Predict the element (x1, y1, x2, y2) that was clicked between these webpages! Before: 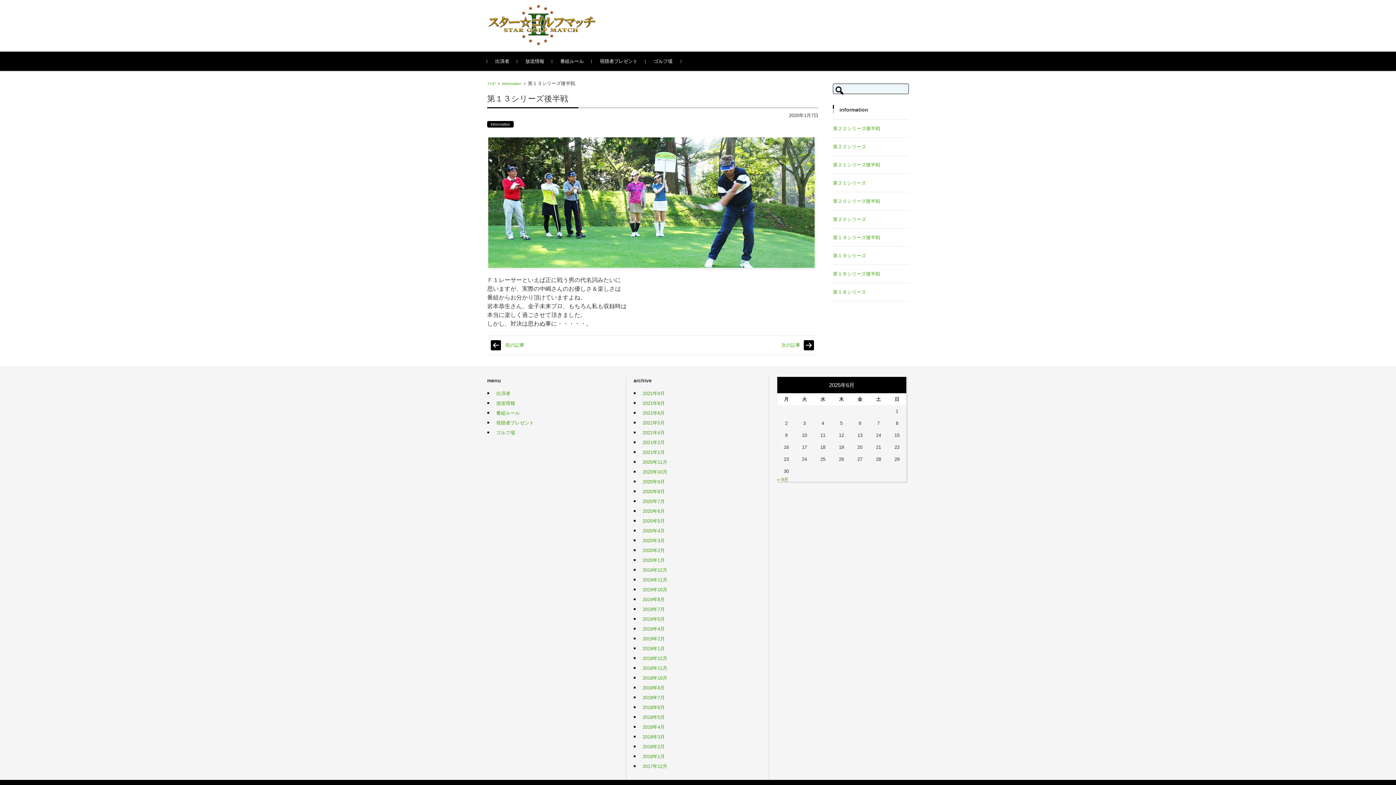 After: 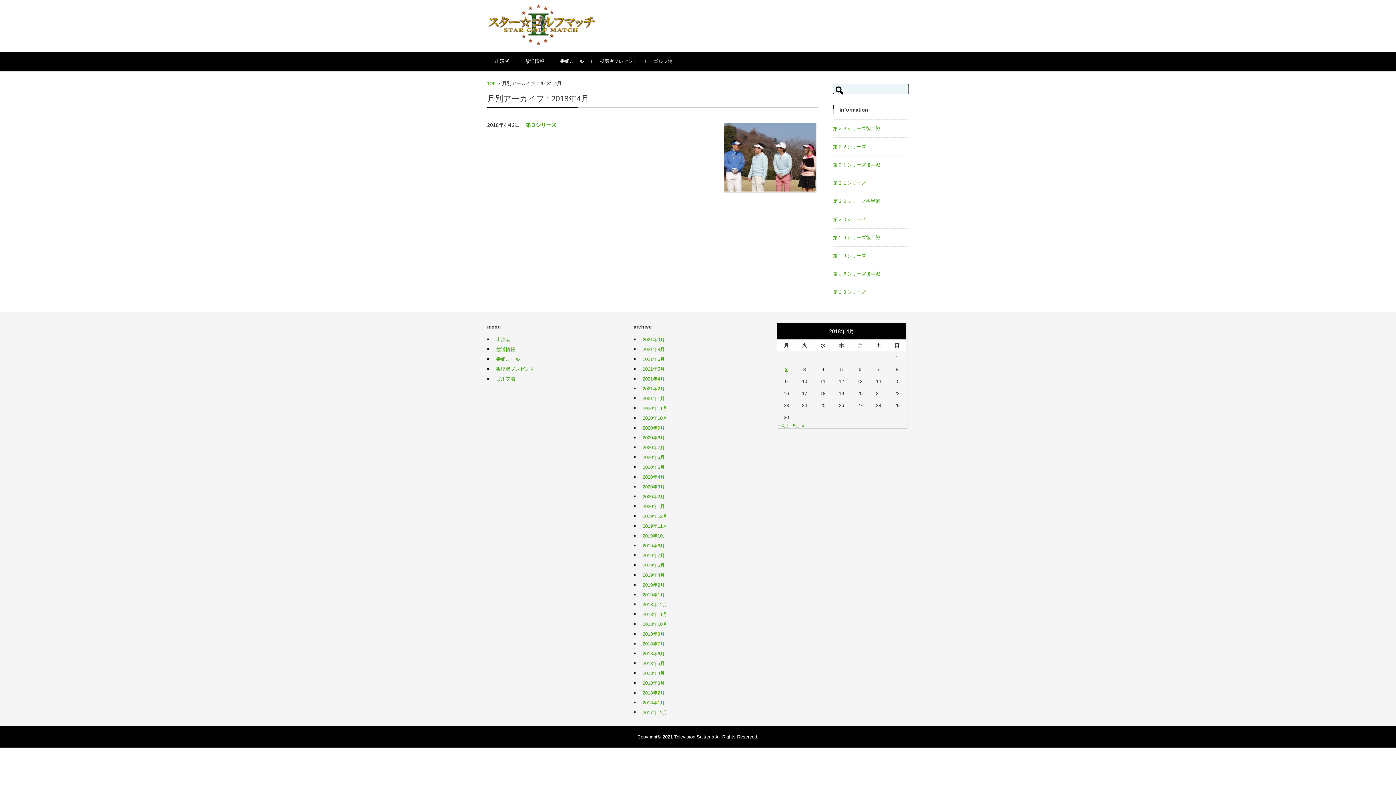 Action: label: 2018年4月 bbox: (633, 724, 665, 730)